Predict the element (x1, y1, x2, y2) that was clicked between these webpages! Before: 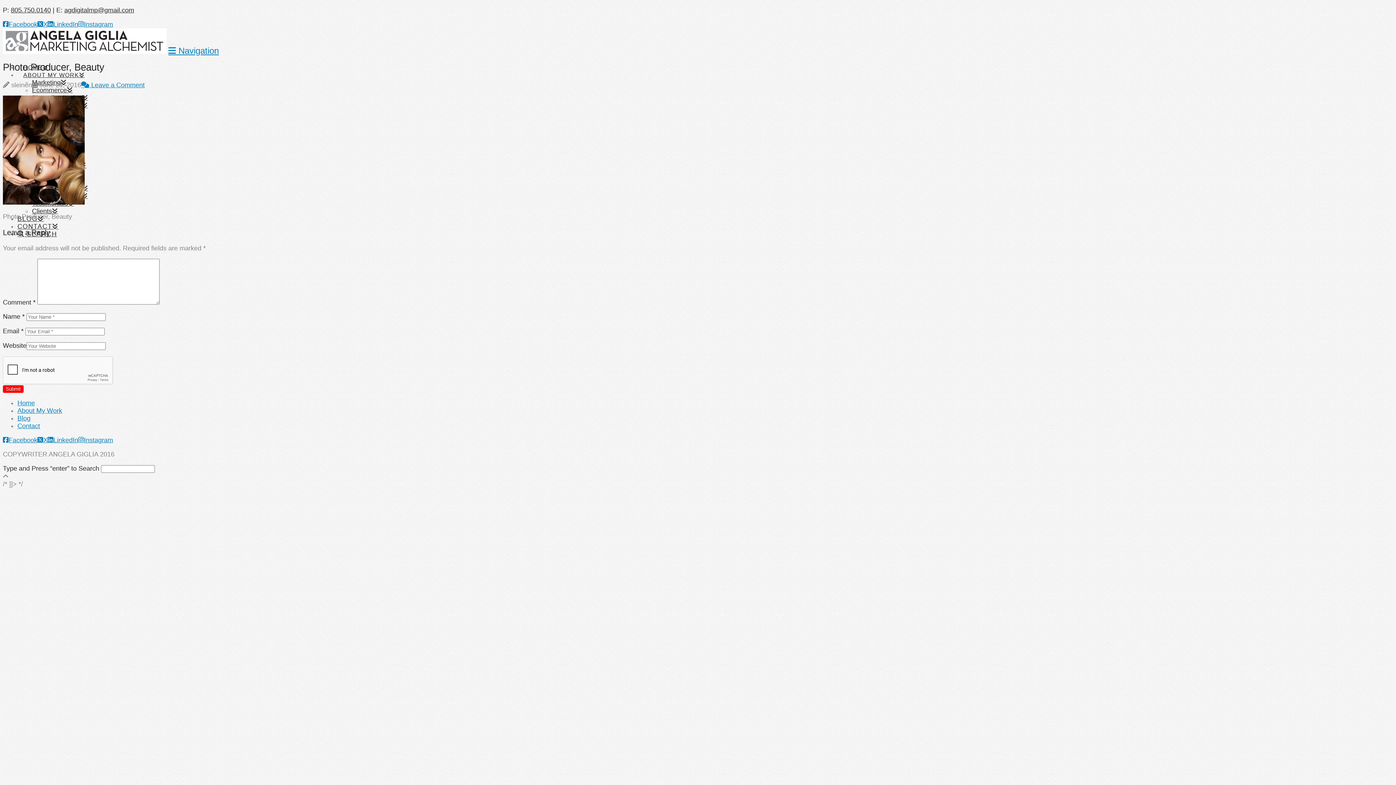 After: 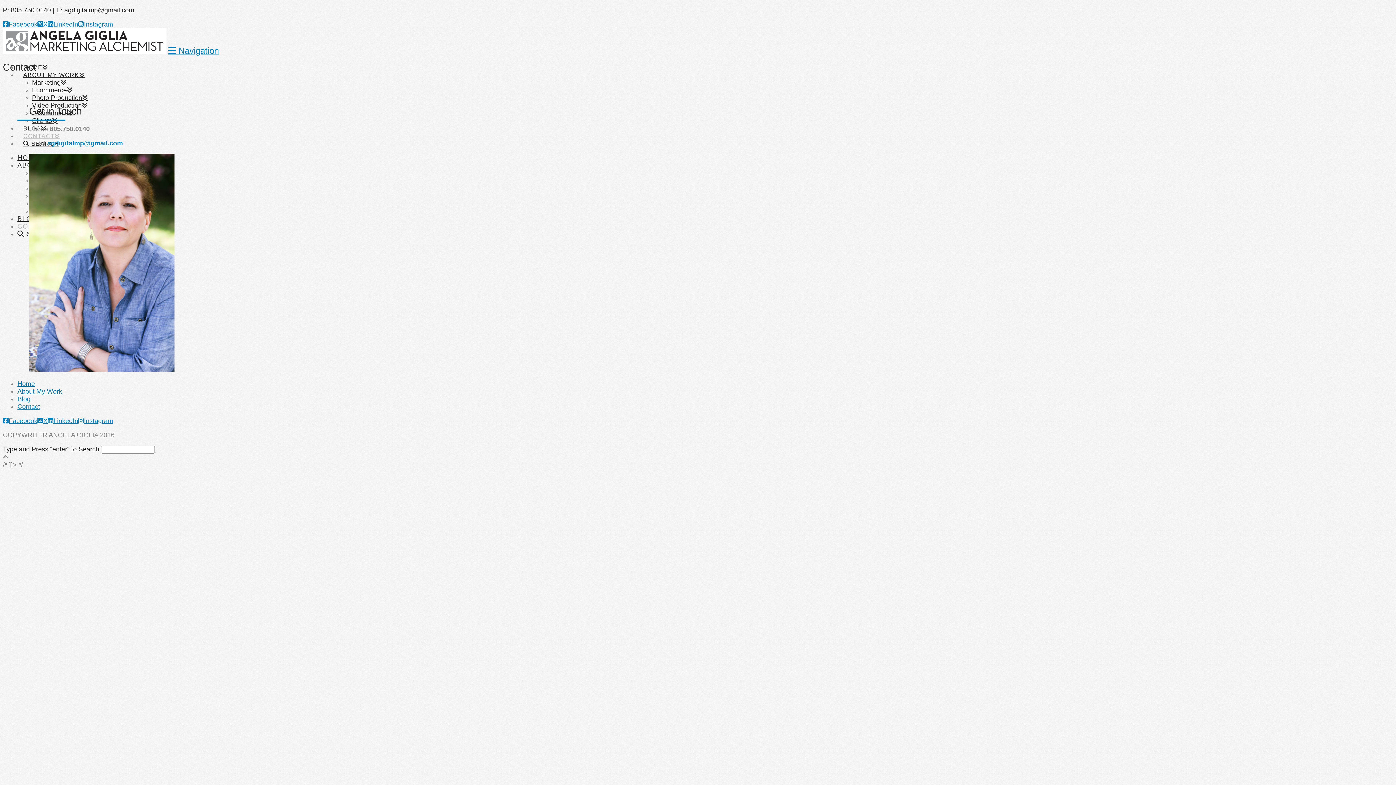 Action: label: Contact bbox: (17, 422, 40, 429)